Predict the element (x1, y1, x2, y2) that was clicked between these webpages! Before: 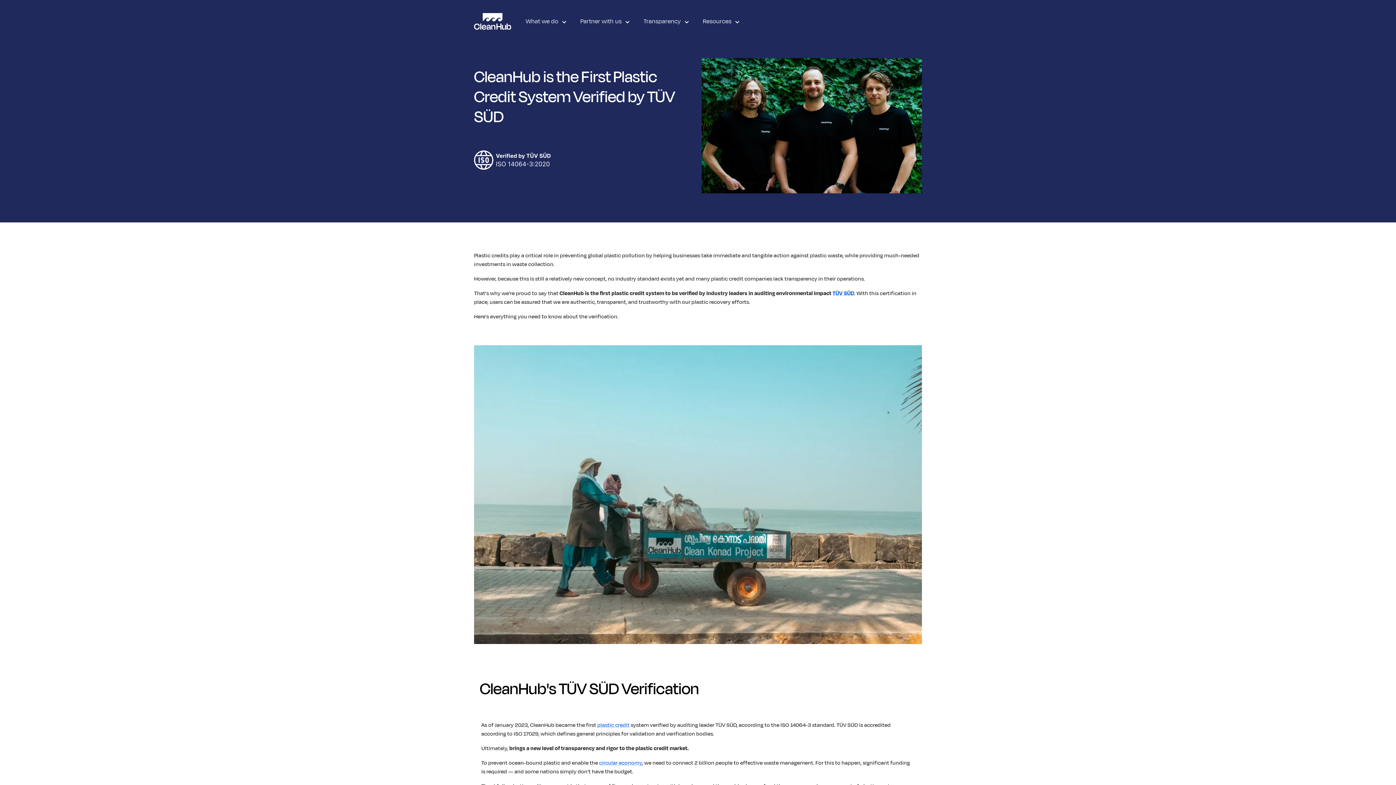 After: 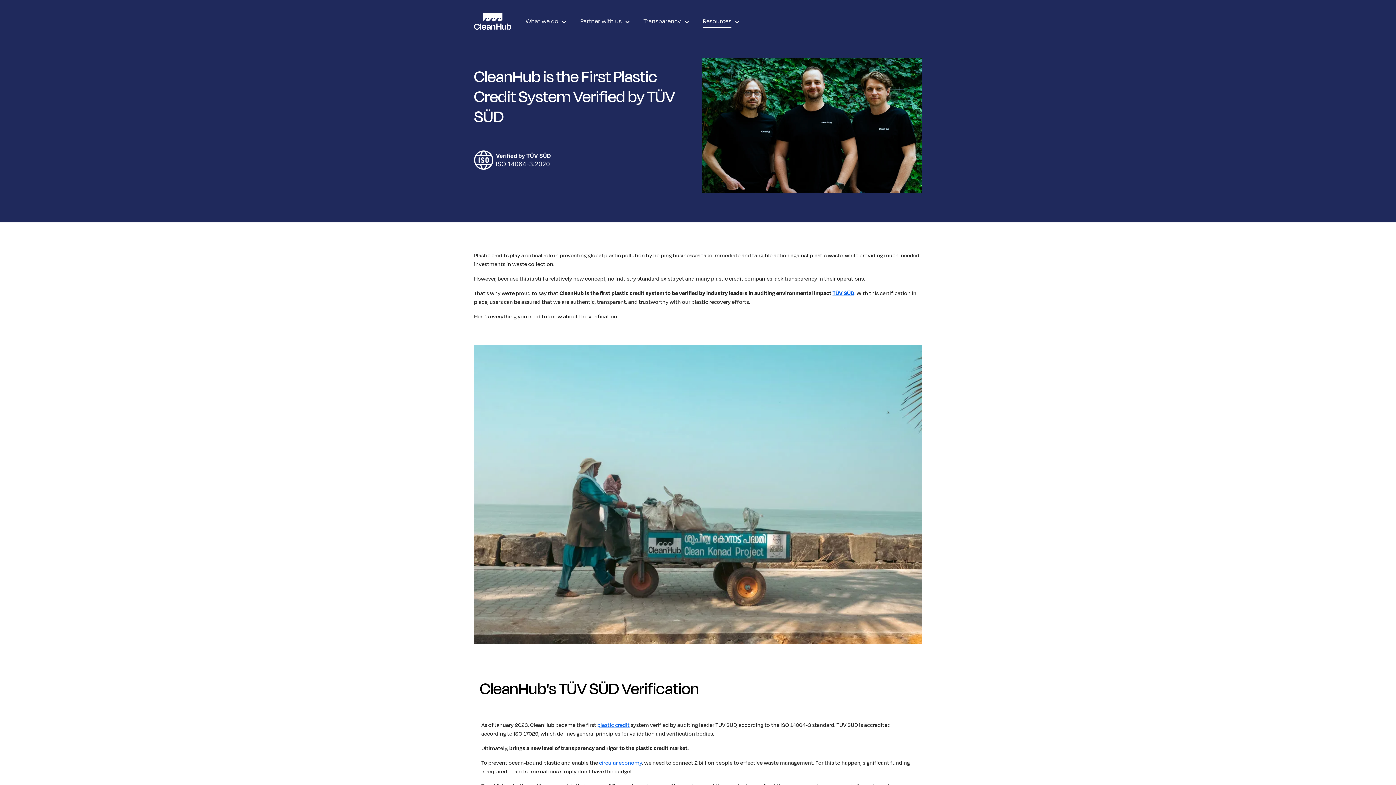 Action: label: Resources bbox: (702, 17, 731, 26)